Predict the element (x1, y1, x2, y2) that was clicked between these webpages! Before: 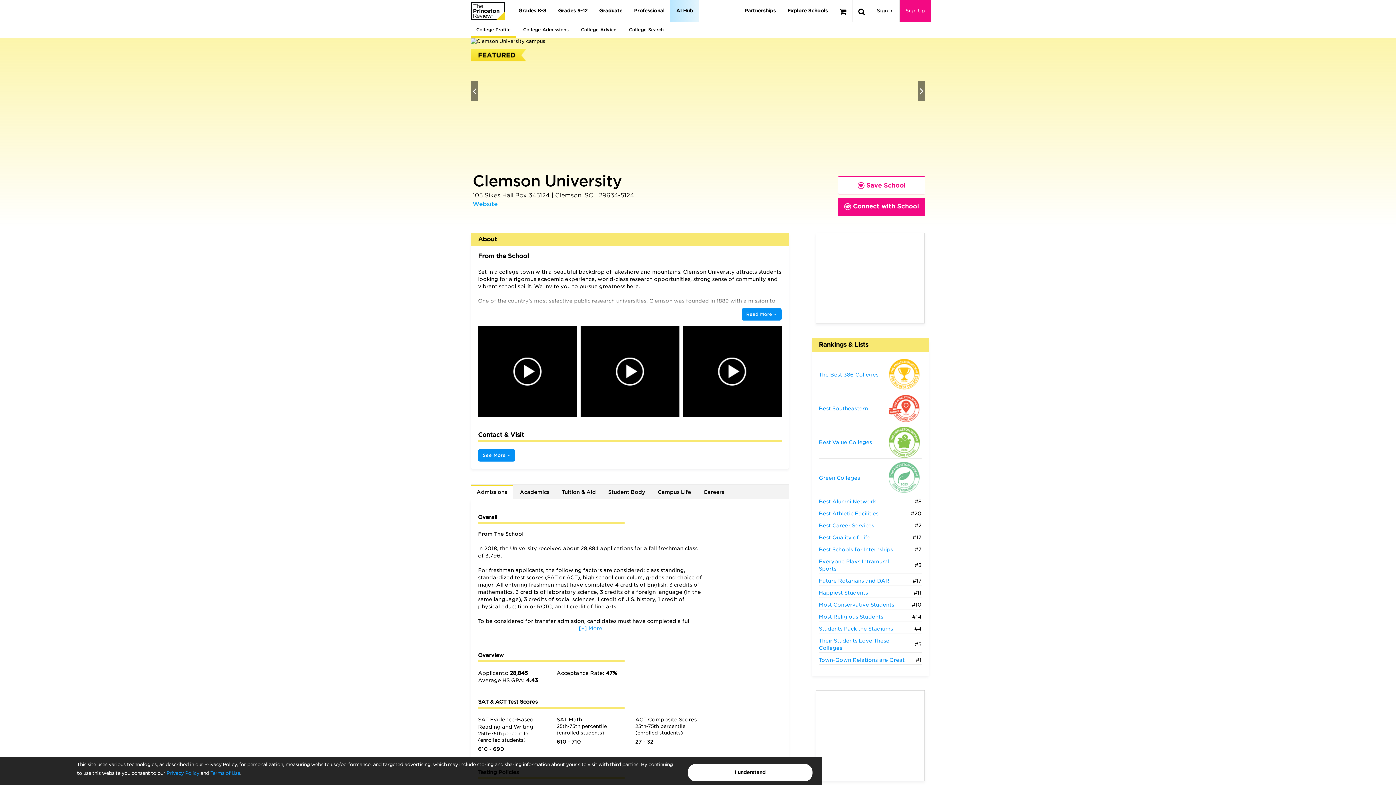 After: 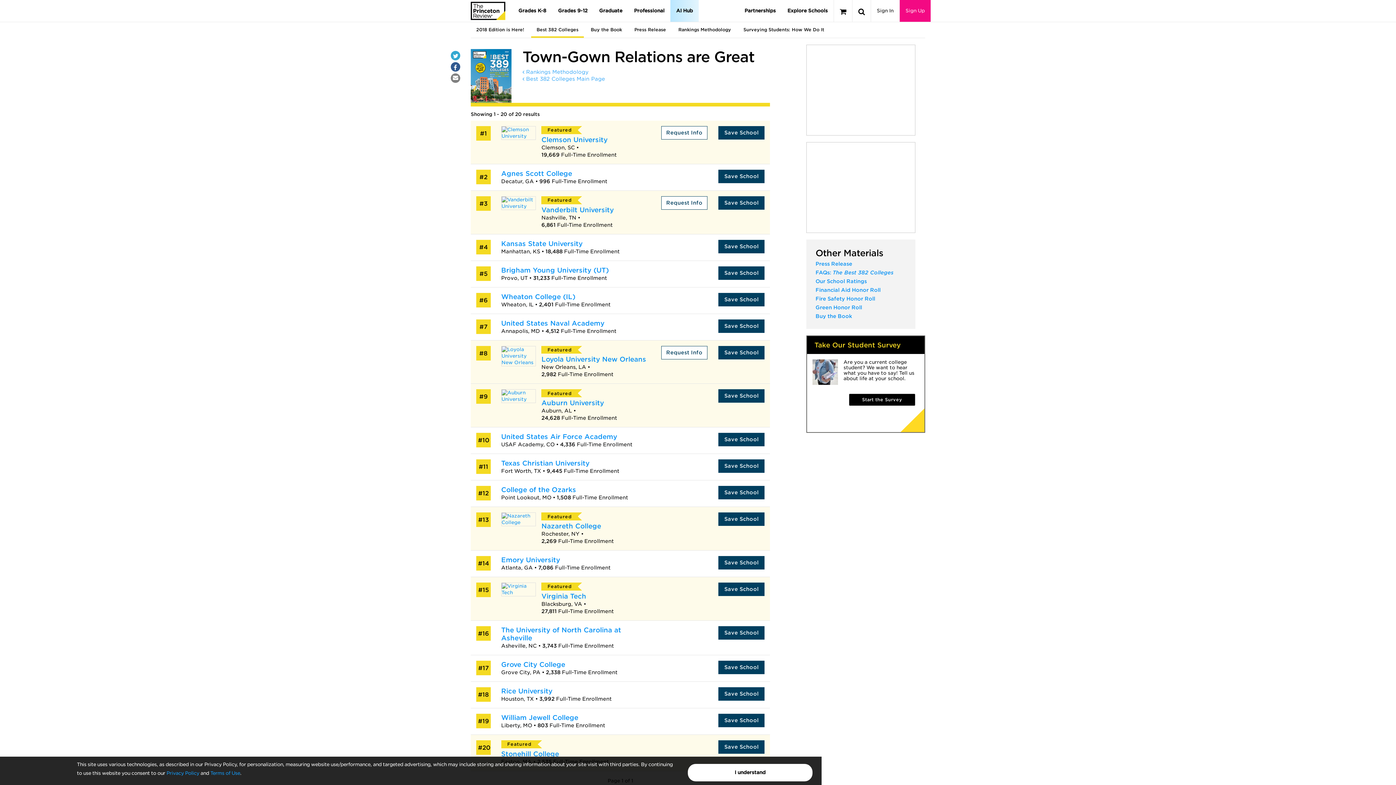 Action: bbox: (819, 657, 904, 663) label: Town-Gown Relations are Great